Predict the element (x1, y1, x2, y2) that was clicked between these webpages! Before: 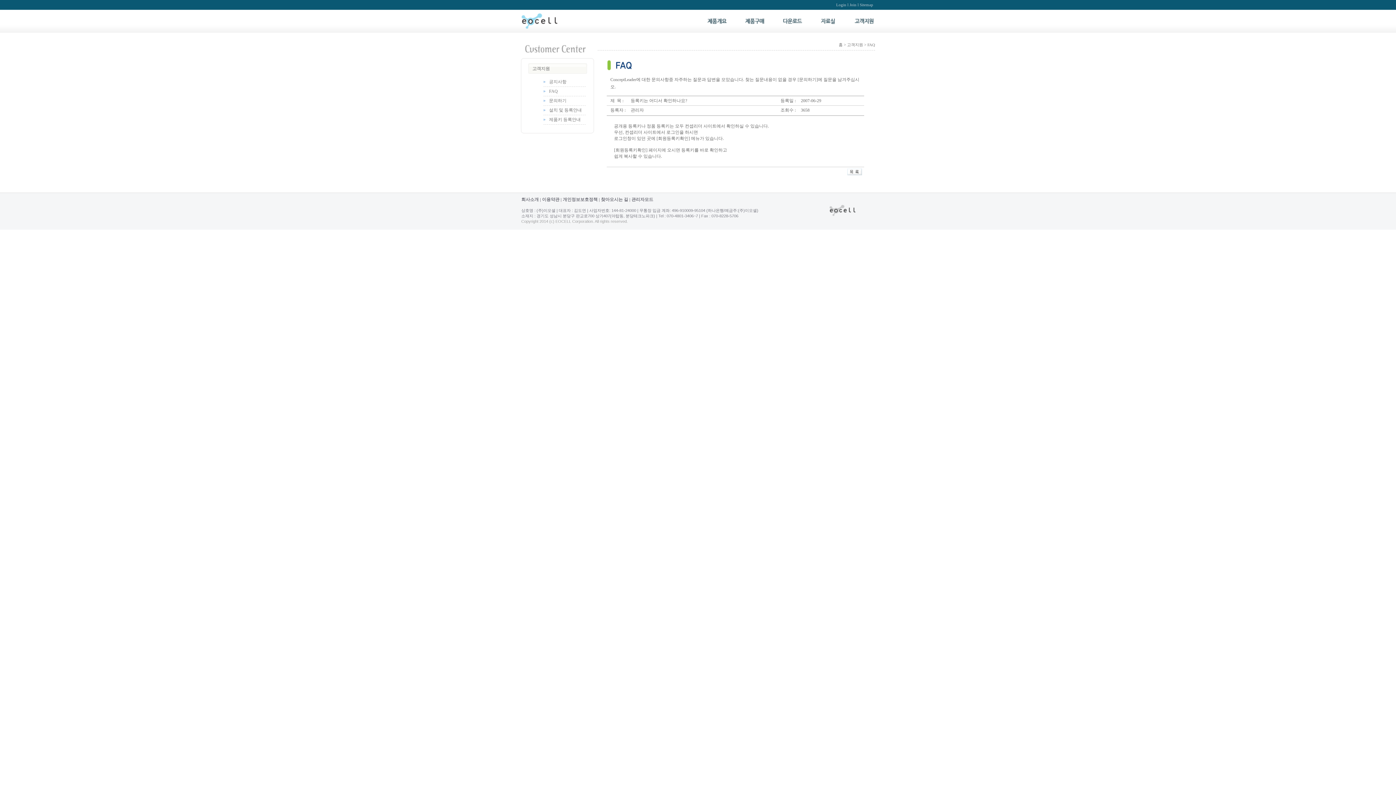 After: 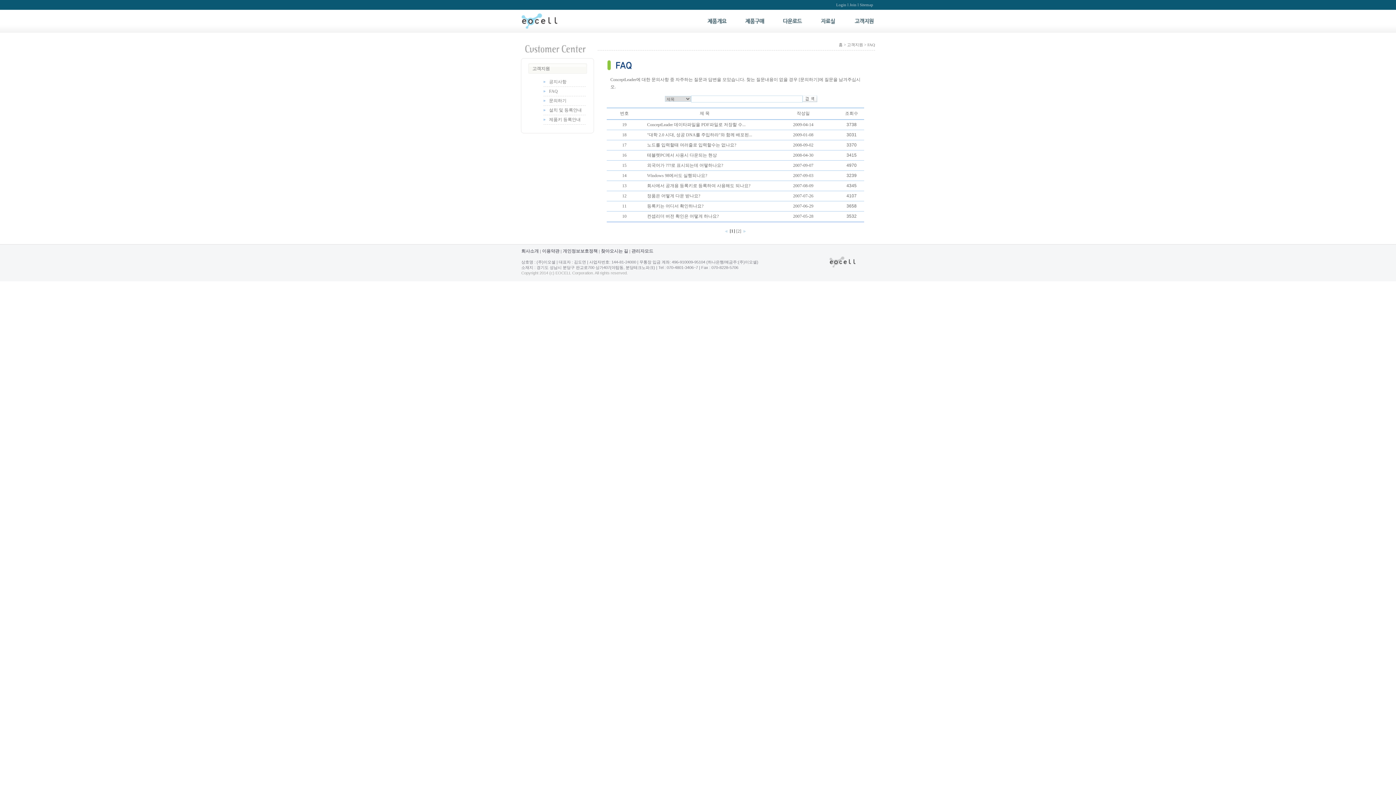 Action: bbox: (549, 88, 557, 93) label: FAQ